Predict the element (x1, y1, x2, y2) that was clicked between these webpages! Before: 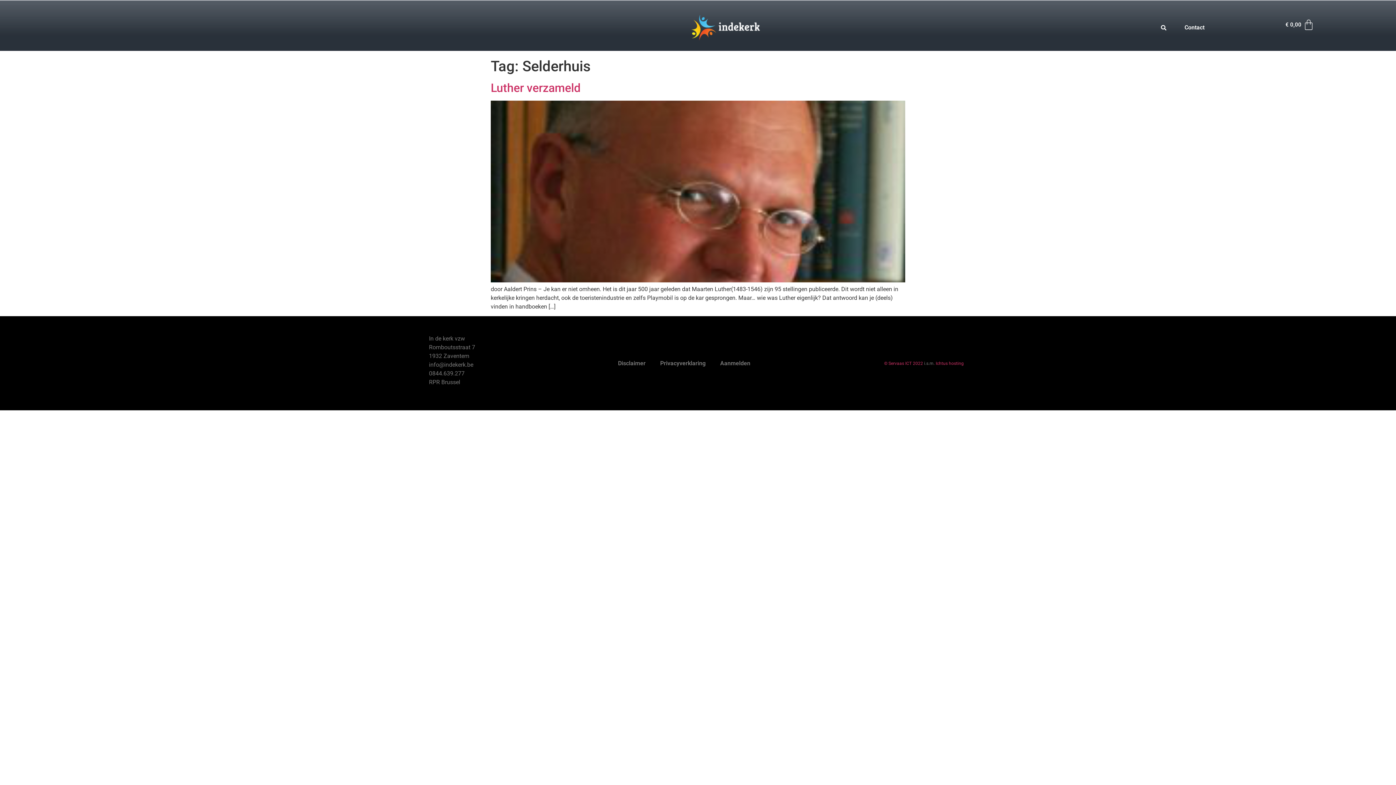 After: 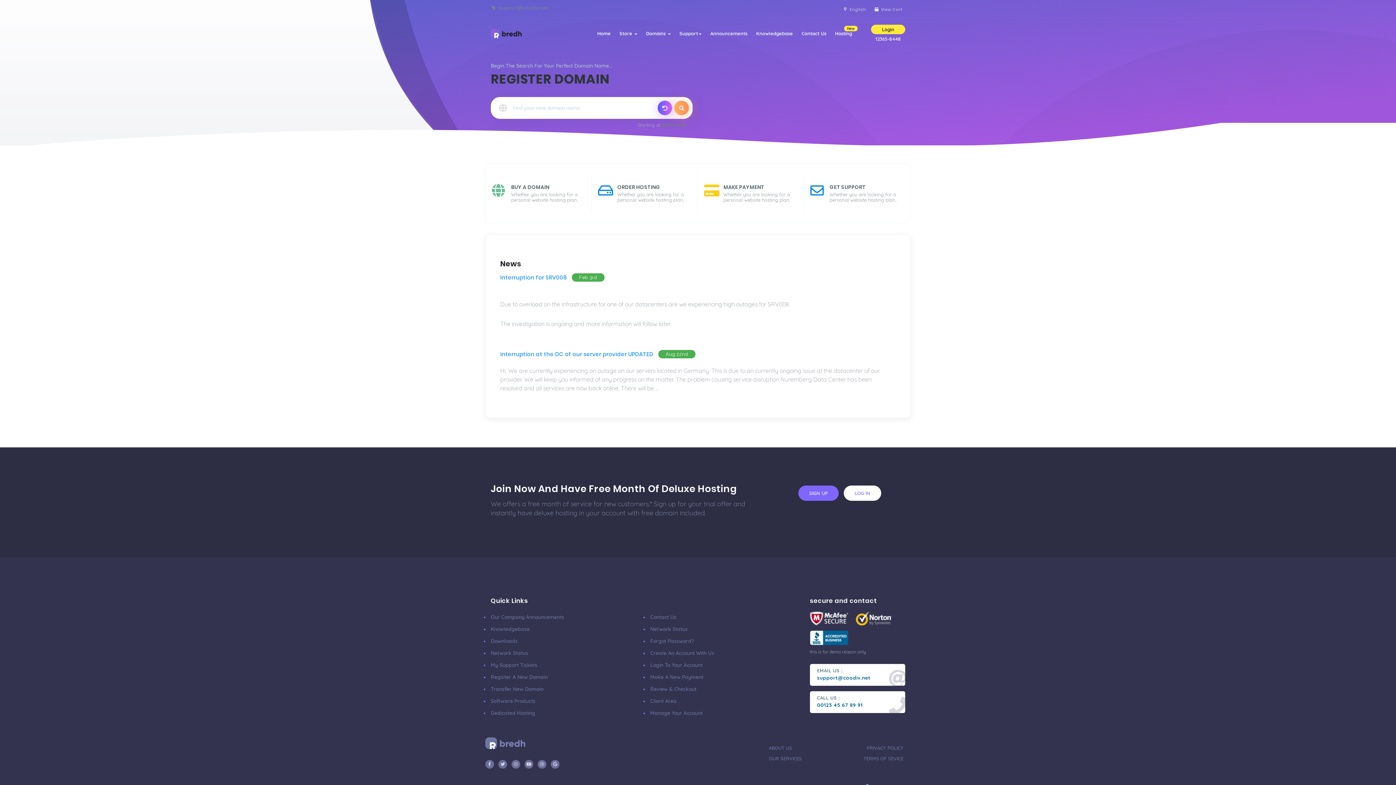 Action: bbox: (935, 360, 963, 366) label: Ichtus hosting